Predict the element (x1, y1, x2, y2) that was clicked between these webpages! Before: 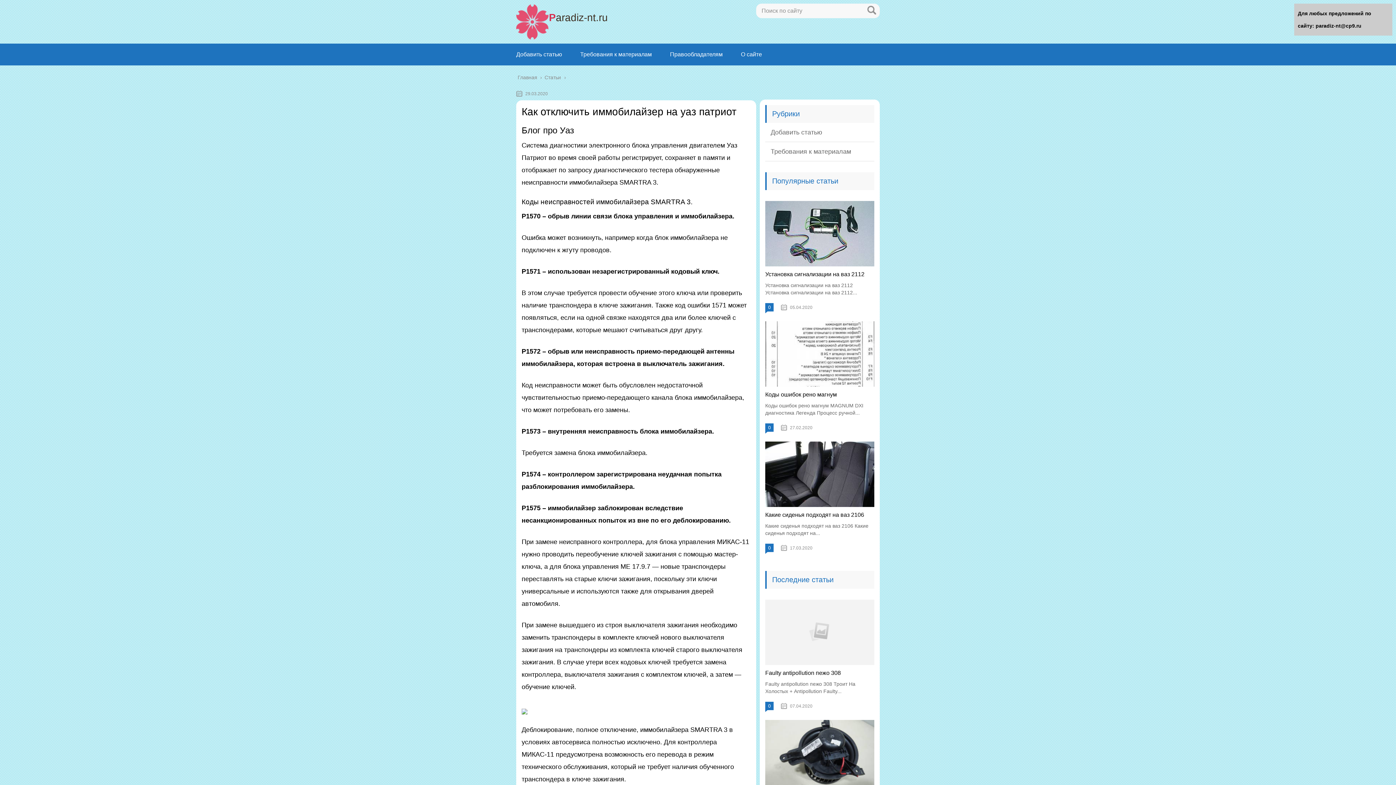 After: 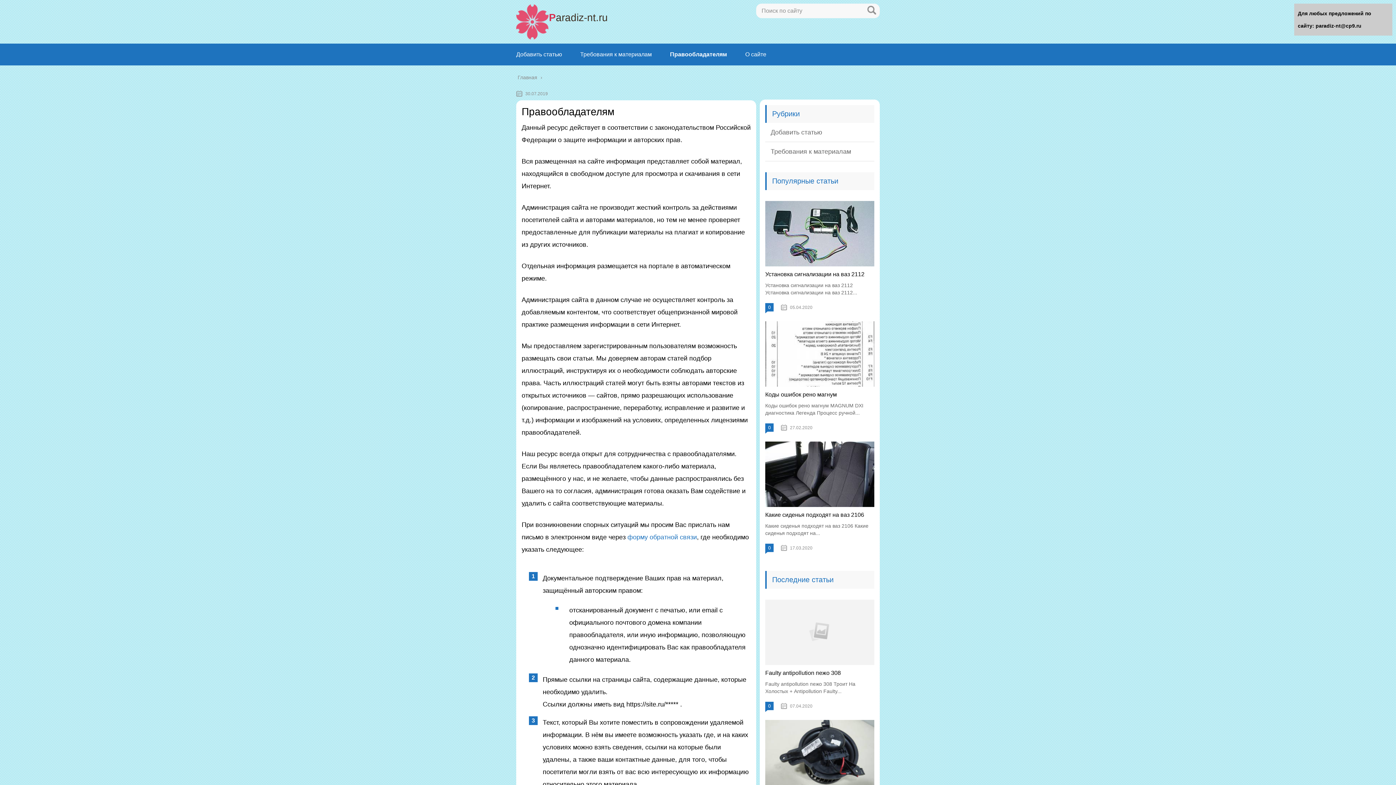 Action: bbox: (670, 51, 722, 57) label: Правообладателям